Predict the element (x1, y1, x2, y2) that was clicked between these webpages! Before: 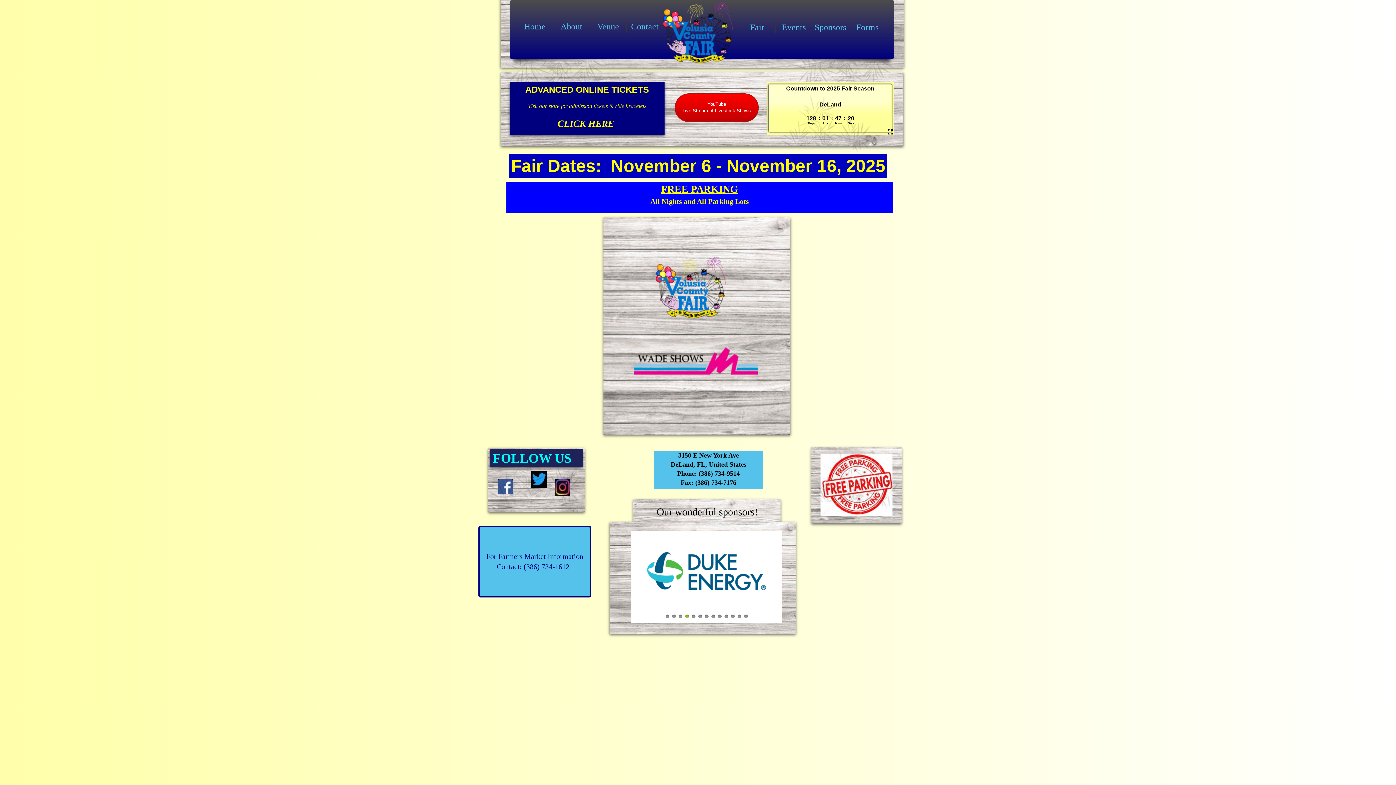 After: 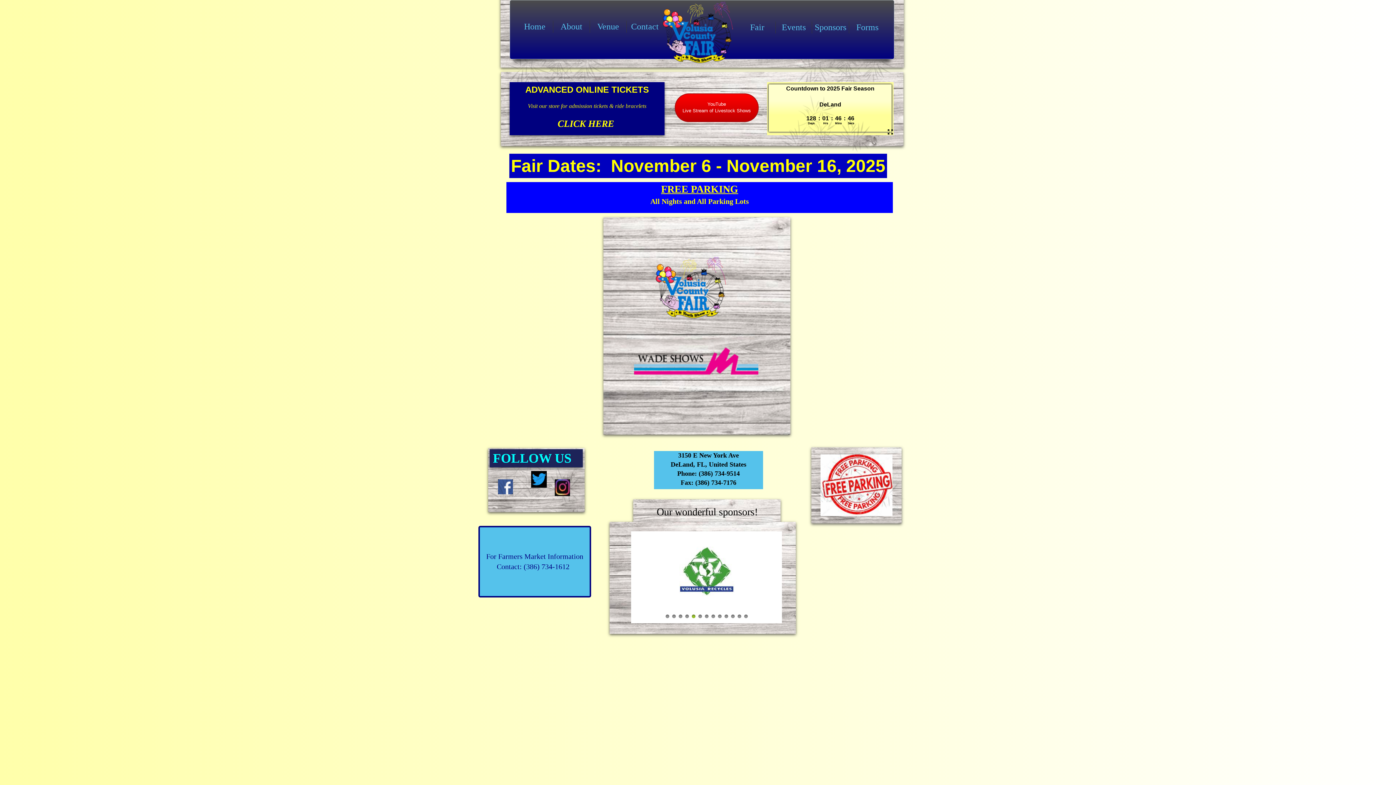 Action: bbox: (521, 21, 548, 31) label: Home